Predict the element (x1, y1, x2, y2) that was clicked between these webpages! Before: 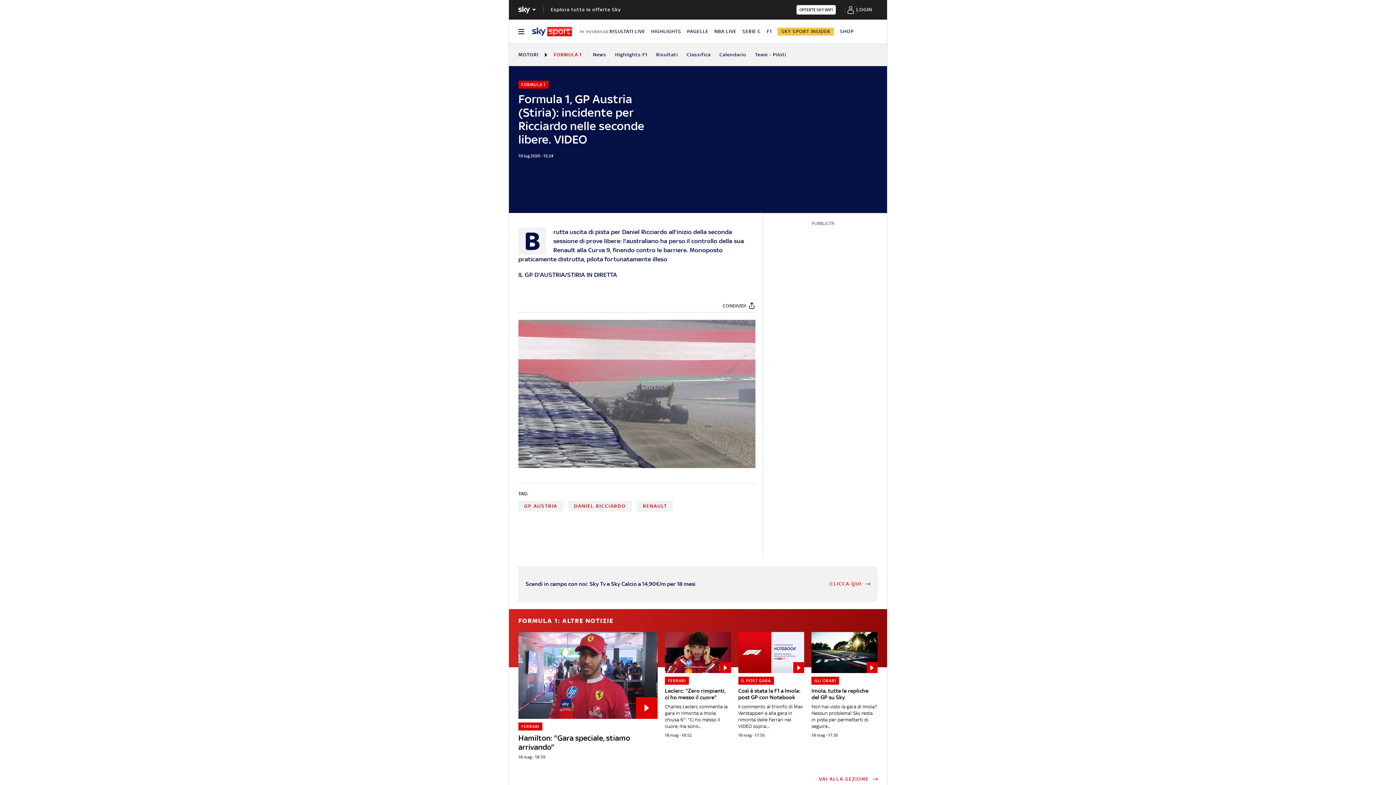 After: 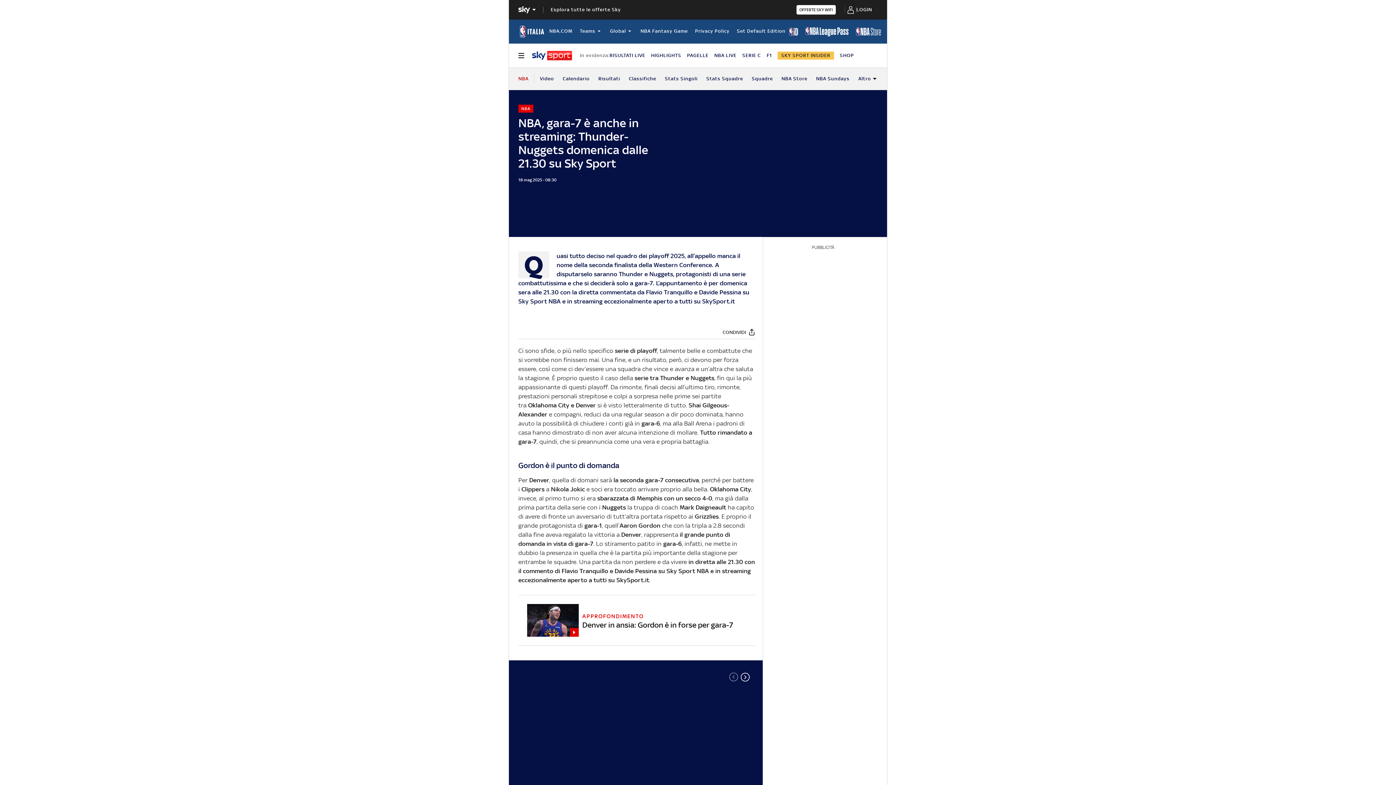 Action: label: NBA LIVE bbox: (714, 28, 736, 34)